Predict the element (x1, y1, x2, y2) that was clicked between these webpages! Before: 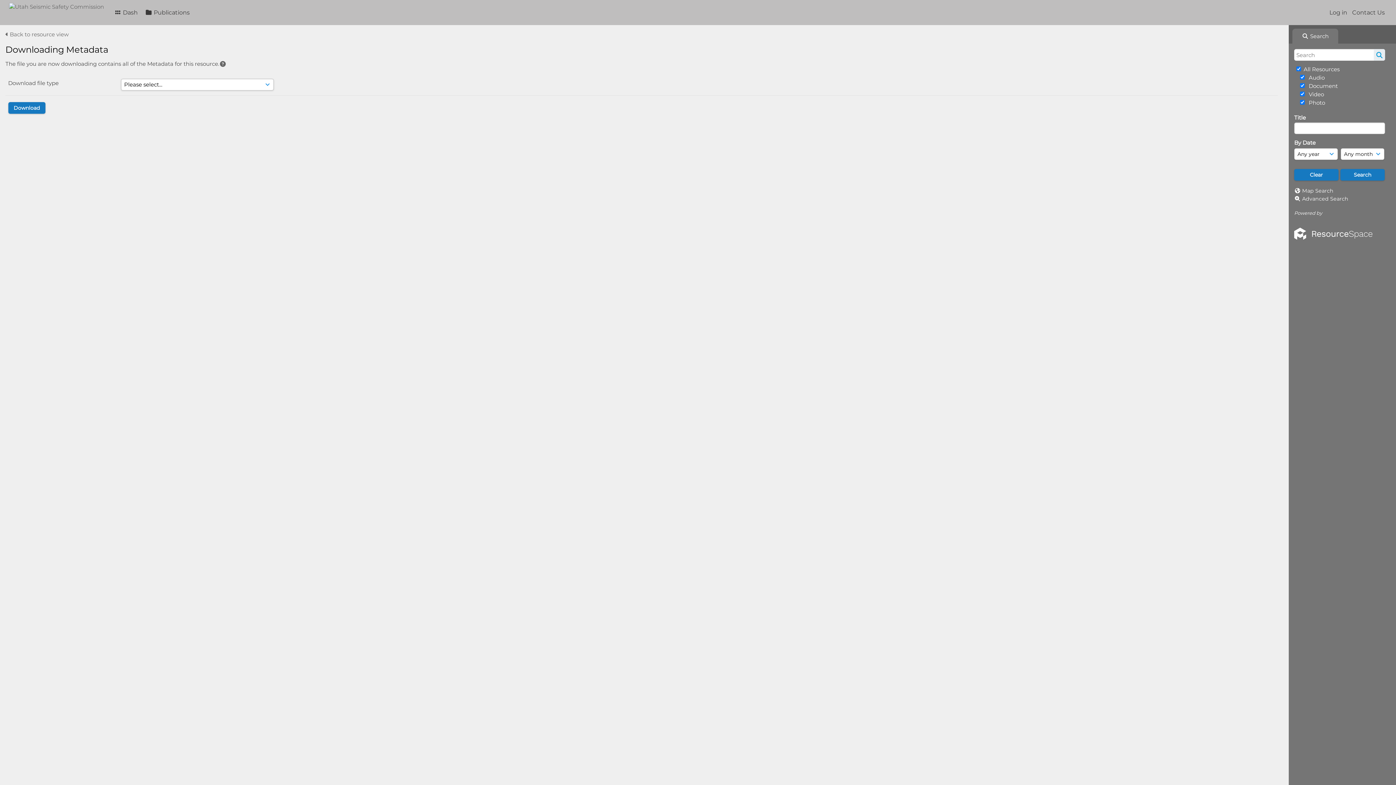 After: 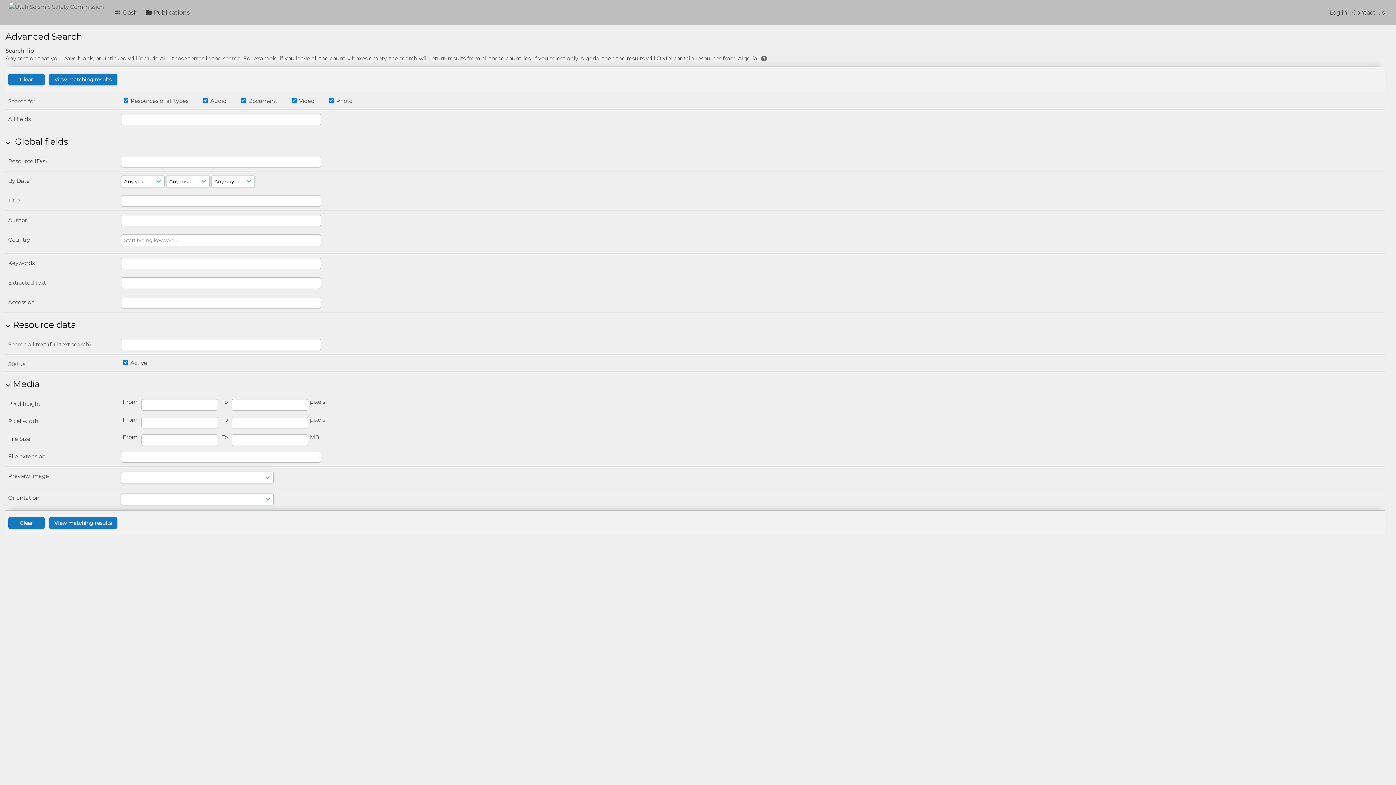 Action: bbox: (1302, 195, 1348, 202) label: Advanced Search